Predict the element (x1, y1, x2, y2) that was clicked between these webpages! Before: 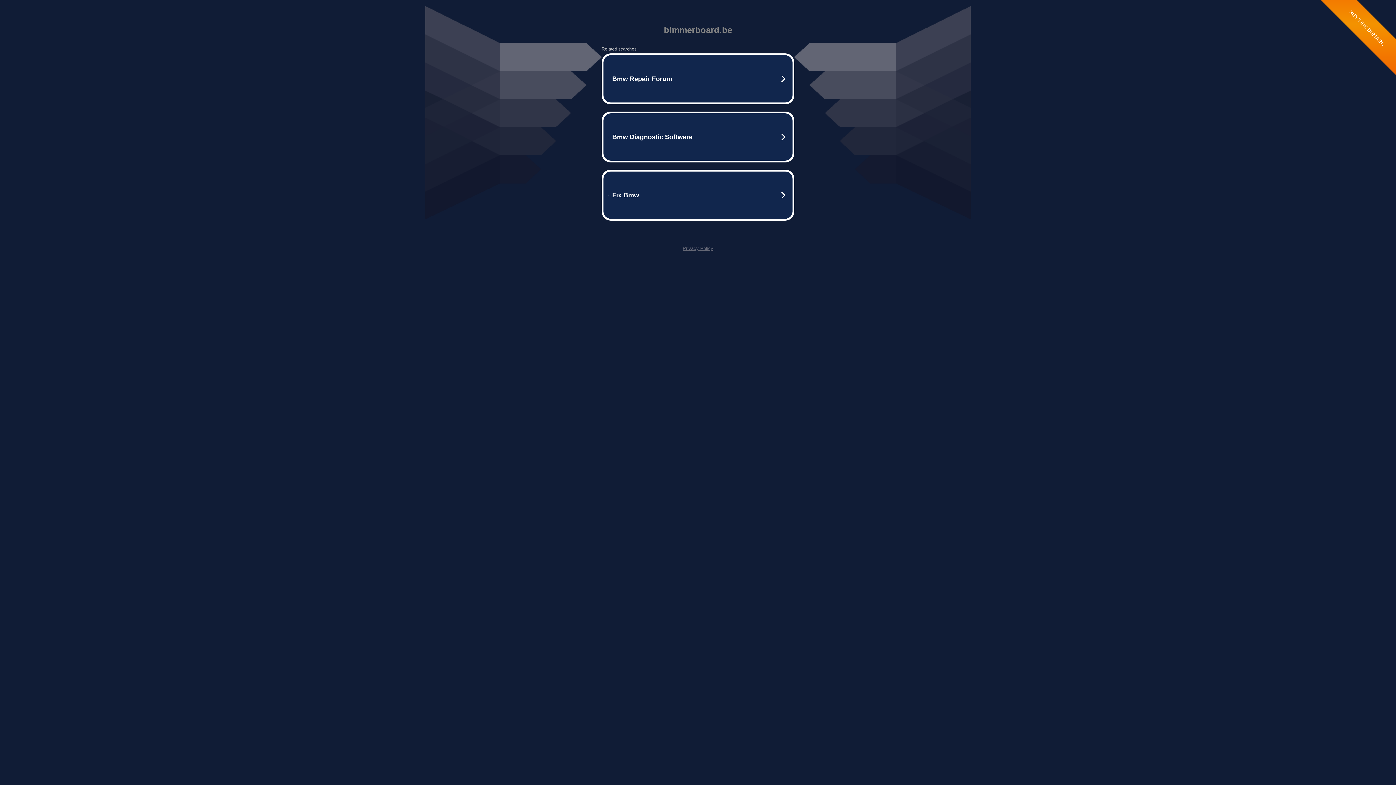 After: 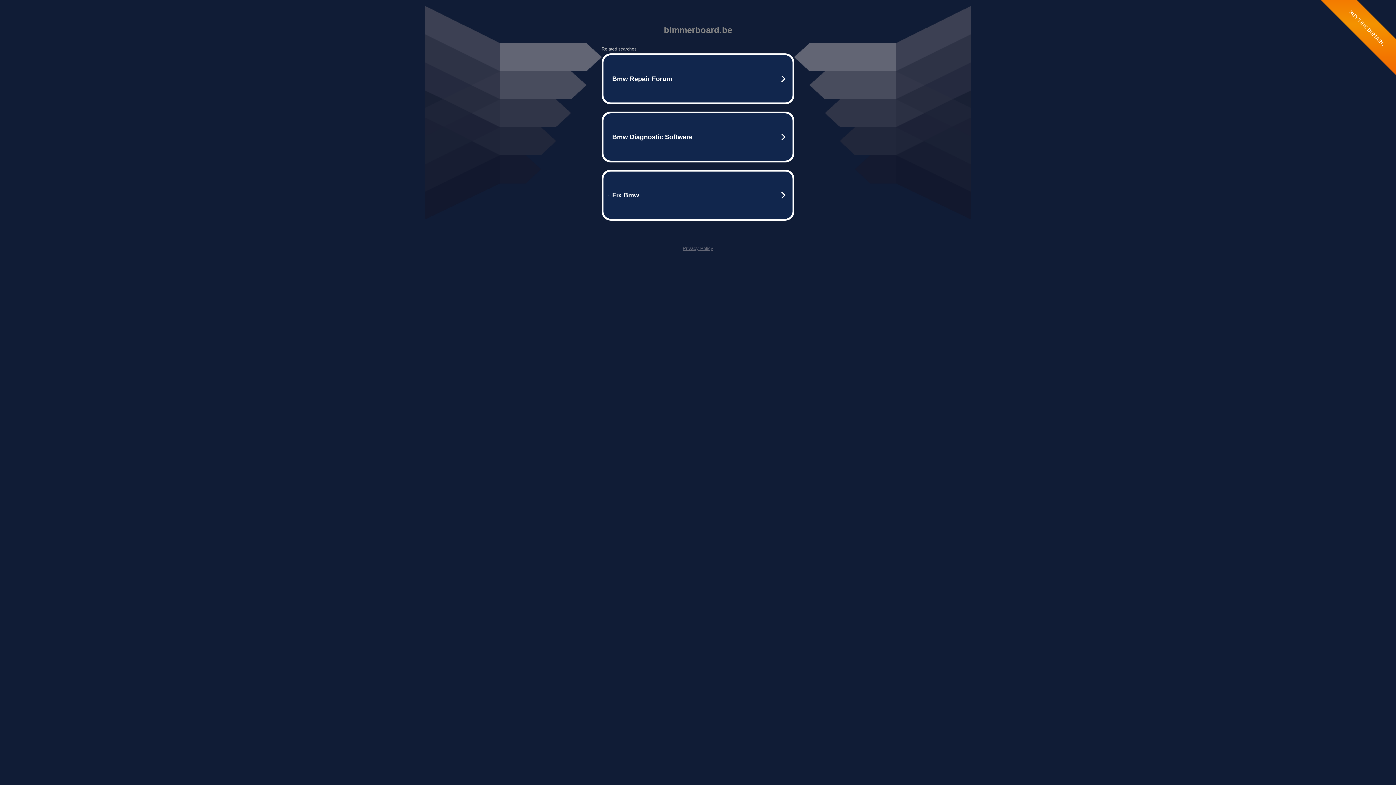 Action: bbox: (682, 245, 713, 251) label: Privacy Policy